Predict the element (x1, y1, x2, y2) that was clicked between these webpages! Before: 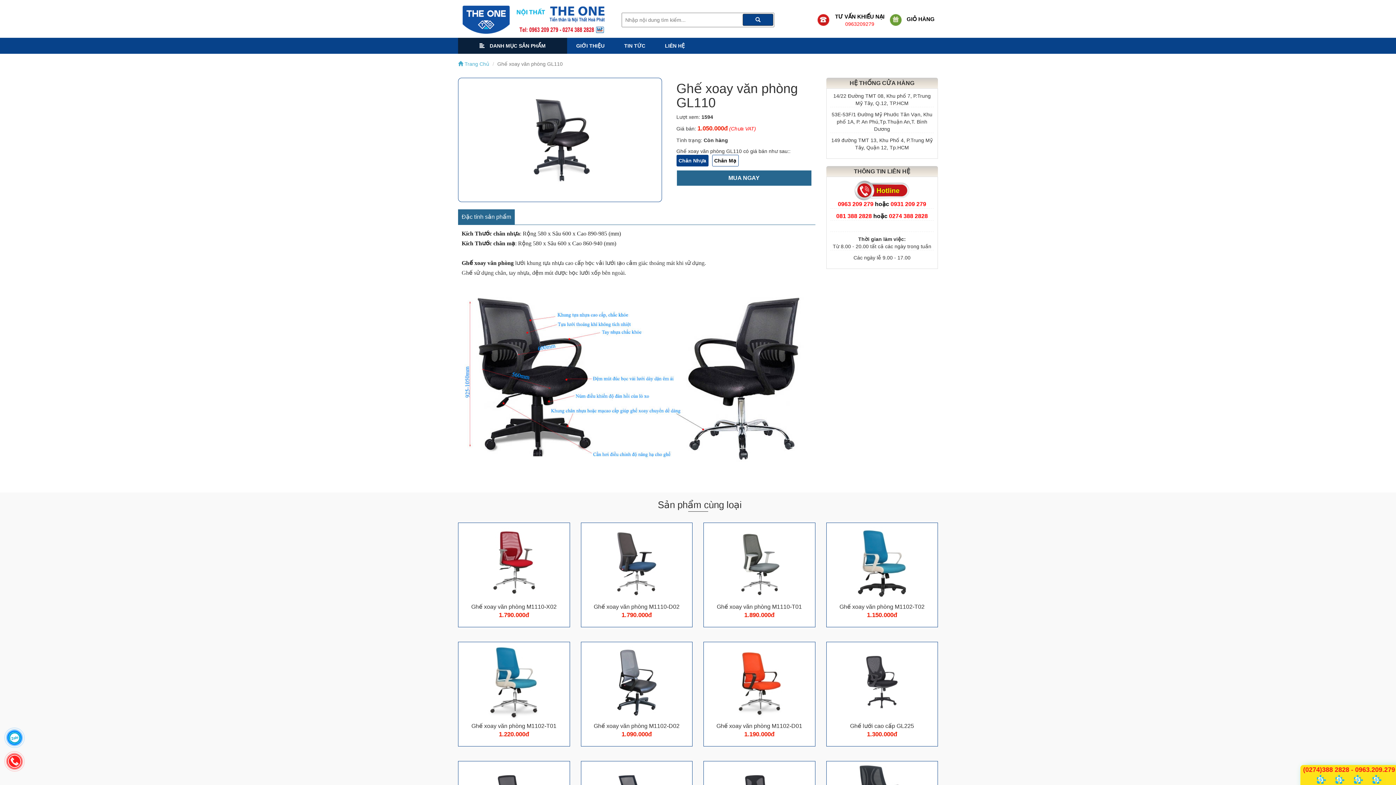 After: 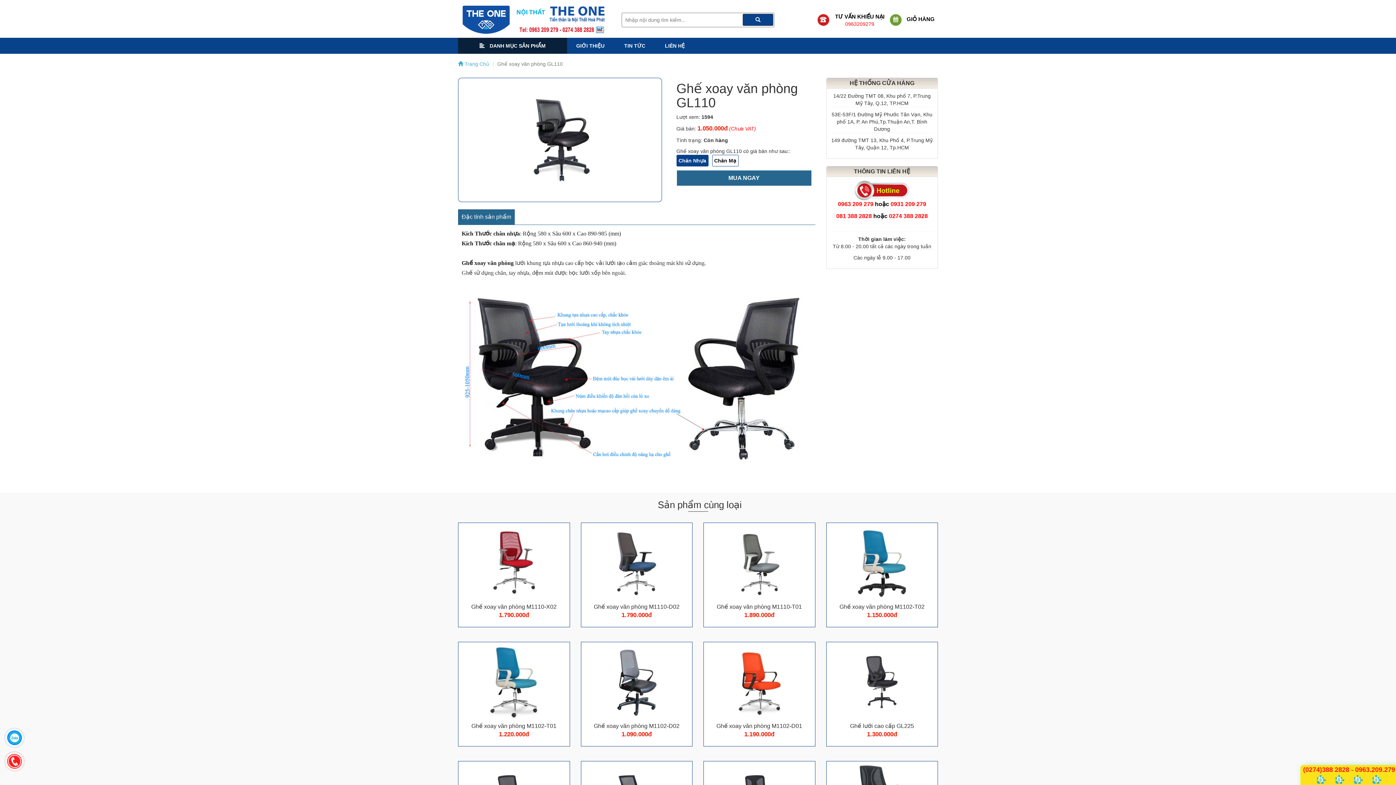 Action: bbox: (1313, 776, 1330, 782)